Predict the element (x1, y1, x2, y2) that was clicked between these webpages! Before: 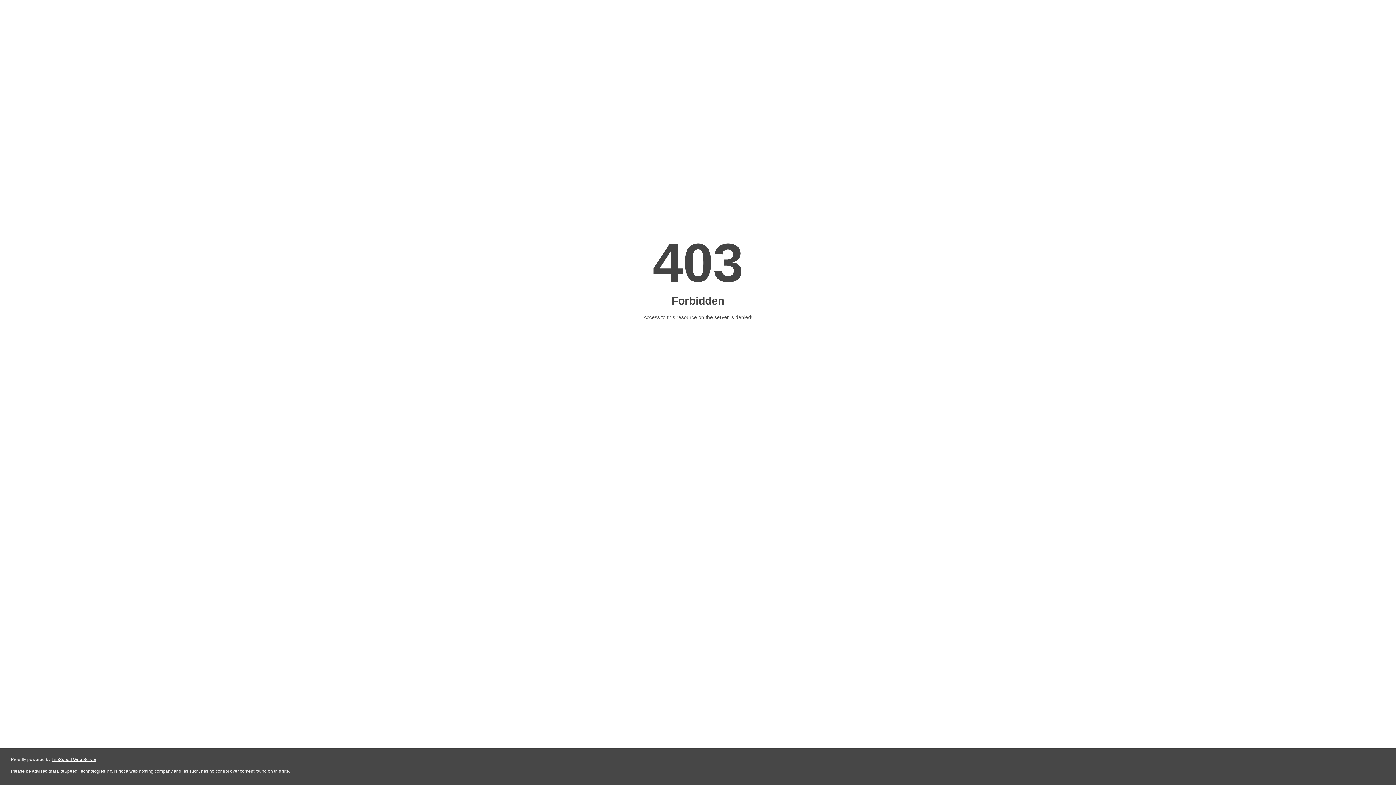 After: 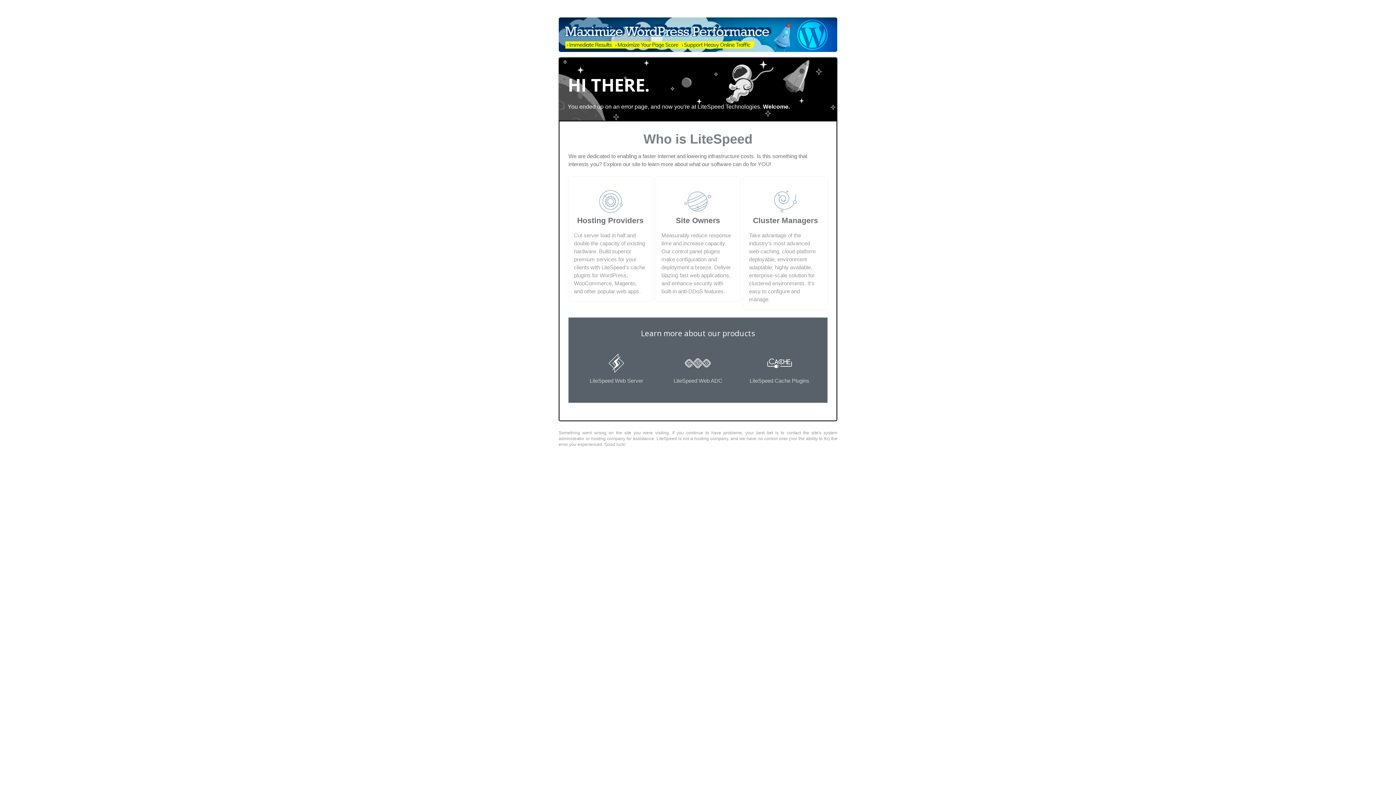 Action: label: LiteSpeed Web Server bbox: (51, 757, 96, 762)